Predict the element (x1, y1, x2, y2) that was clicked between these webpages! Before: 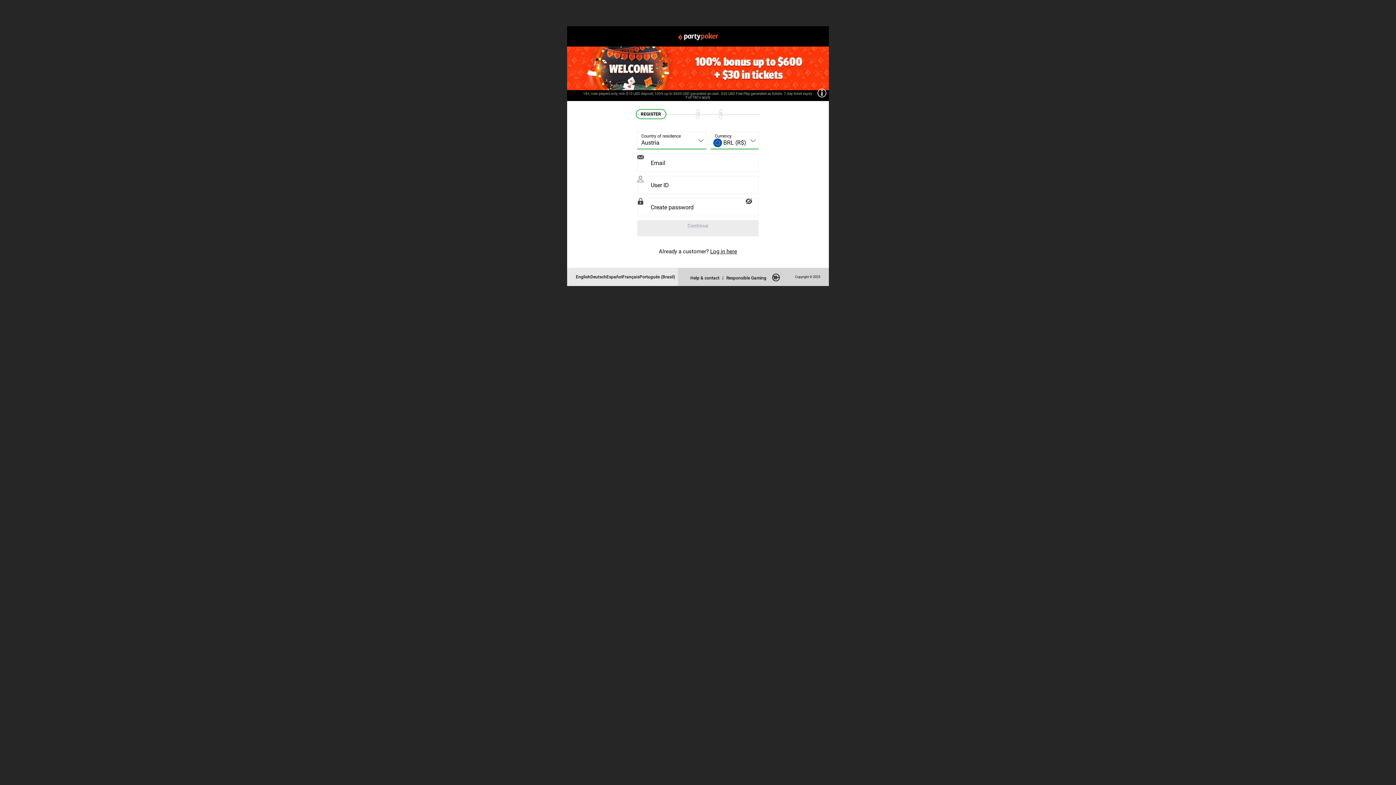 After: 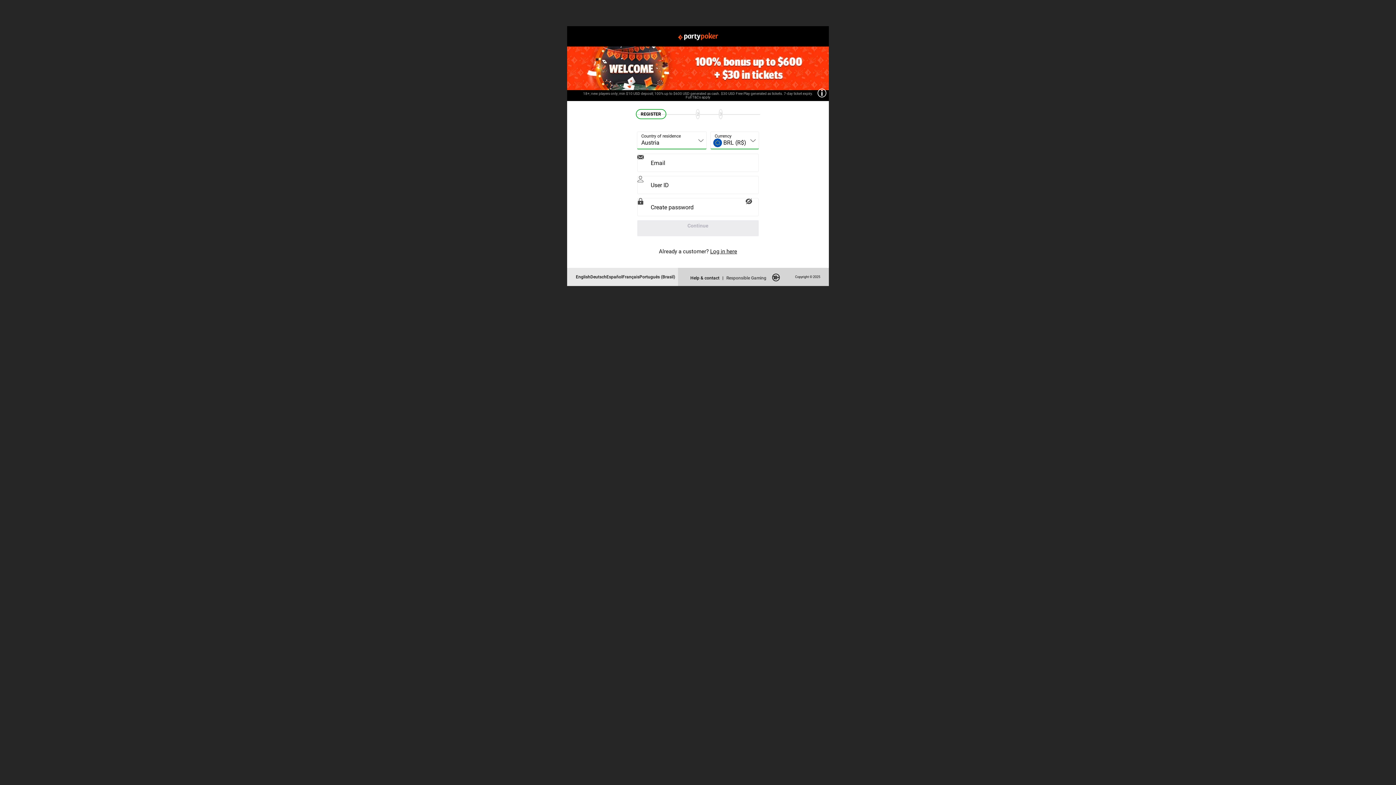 Action: bbox: (726, 275, 766, 280) label: Responsible Gaming